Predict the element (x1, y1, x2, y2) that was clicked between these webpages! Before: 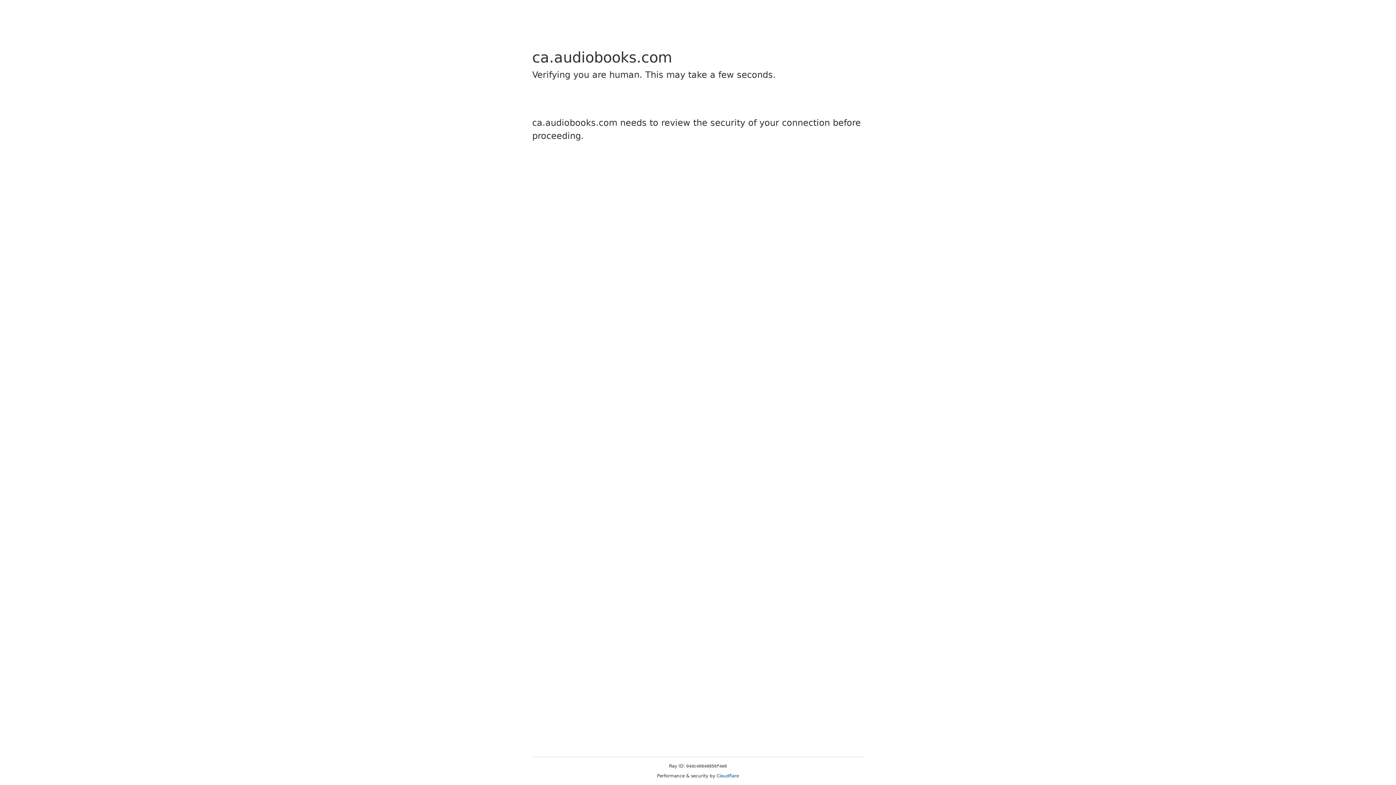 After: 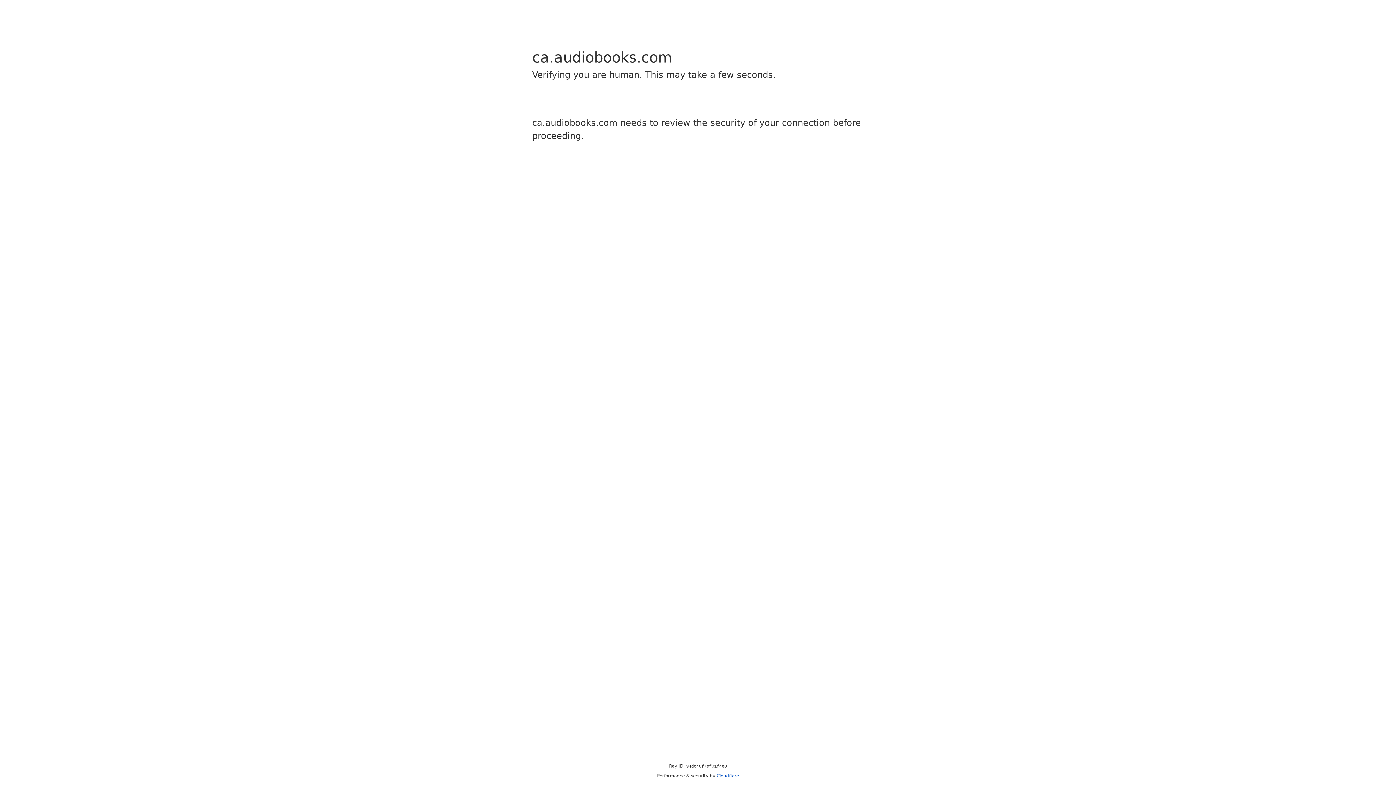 Action: label: Cloudflare bbox: (716, 773, 739, 778)